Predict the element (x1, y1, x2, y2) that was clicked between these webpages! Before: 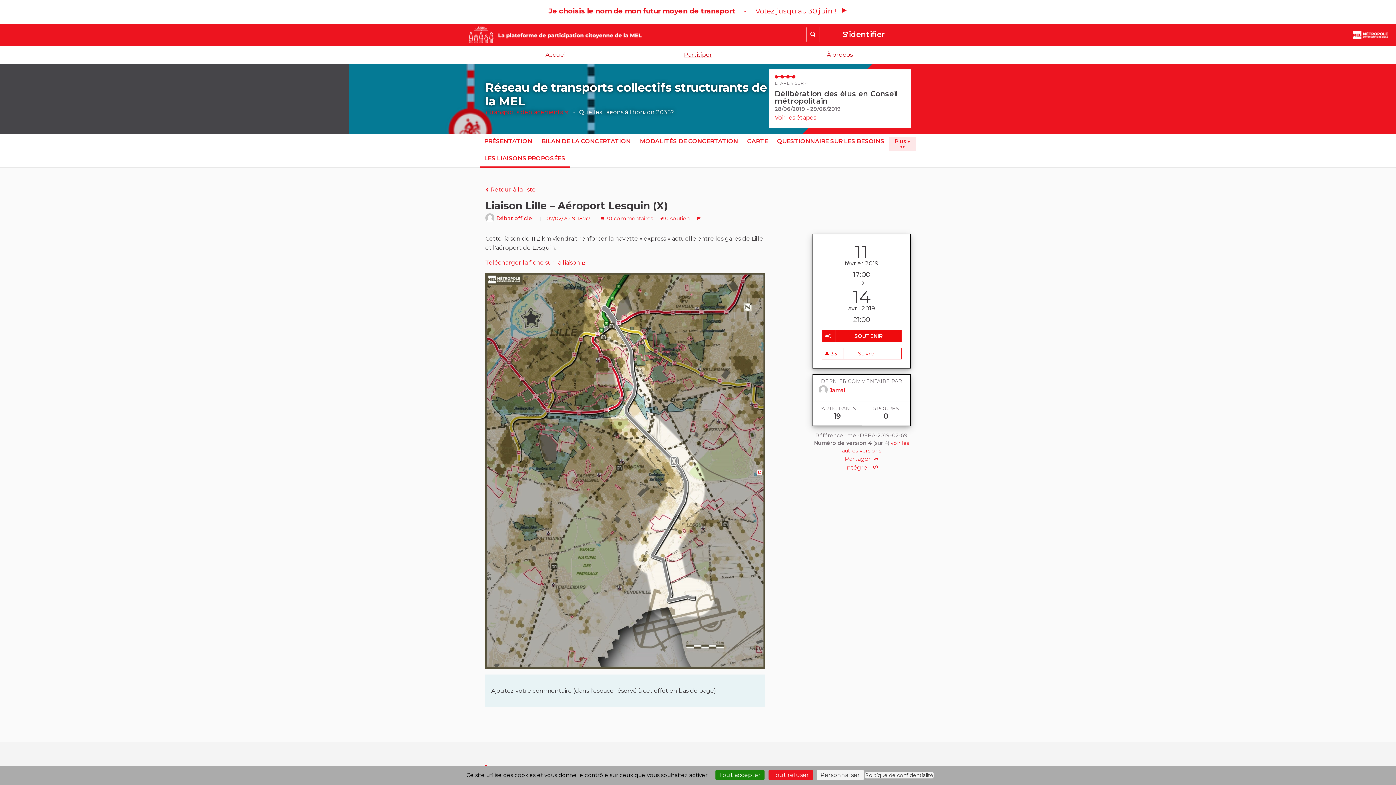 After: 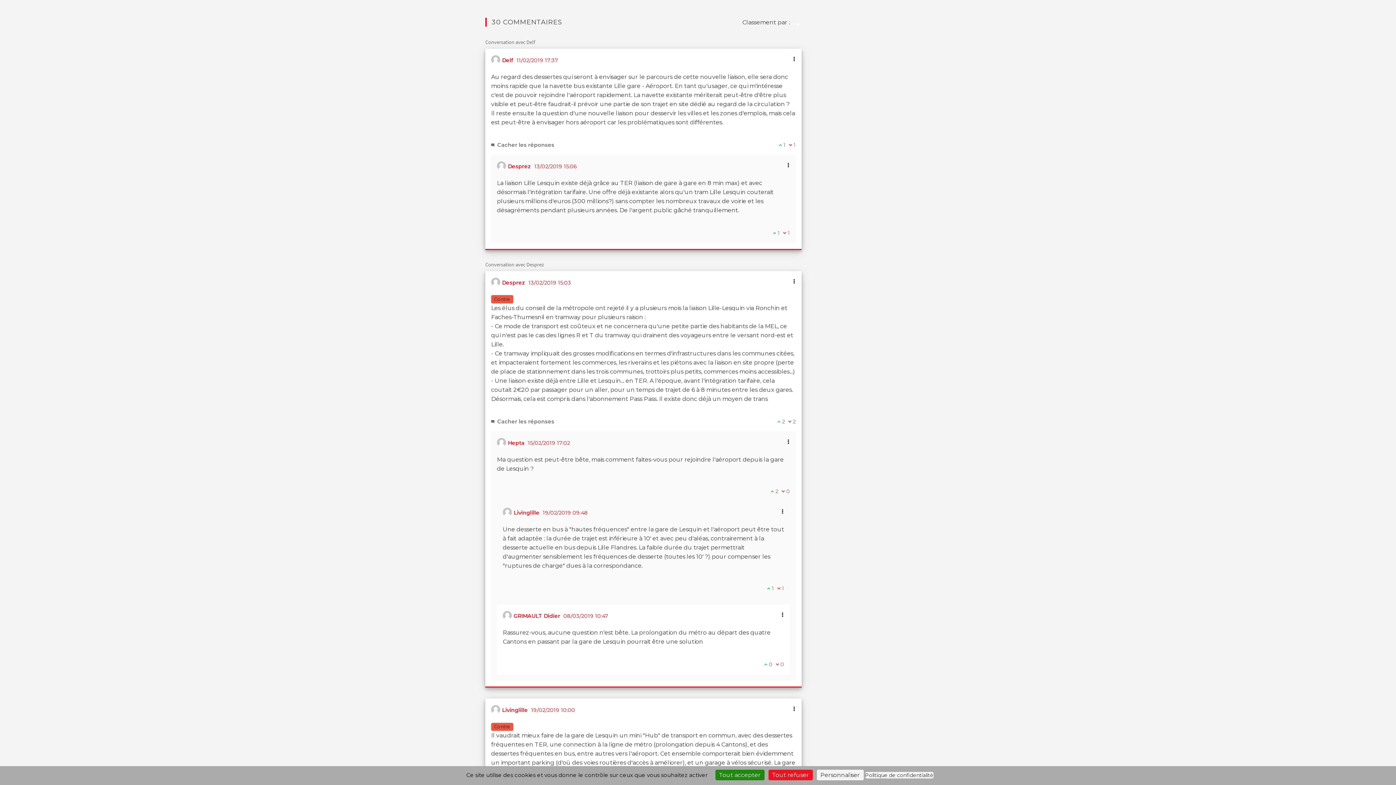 Action: label:  30 commentaires  bbox: (600, 215, 654, 221)